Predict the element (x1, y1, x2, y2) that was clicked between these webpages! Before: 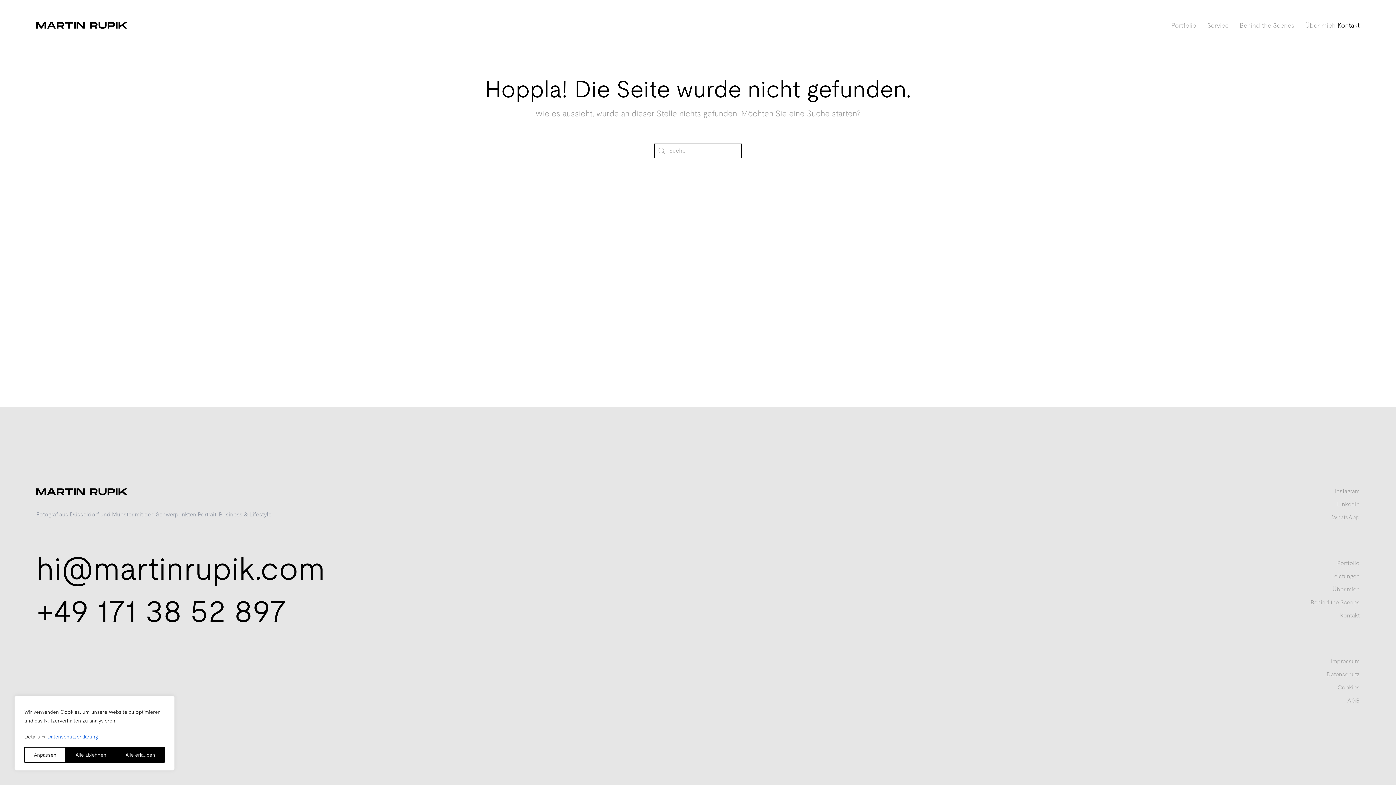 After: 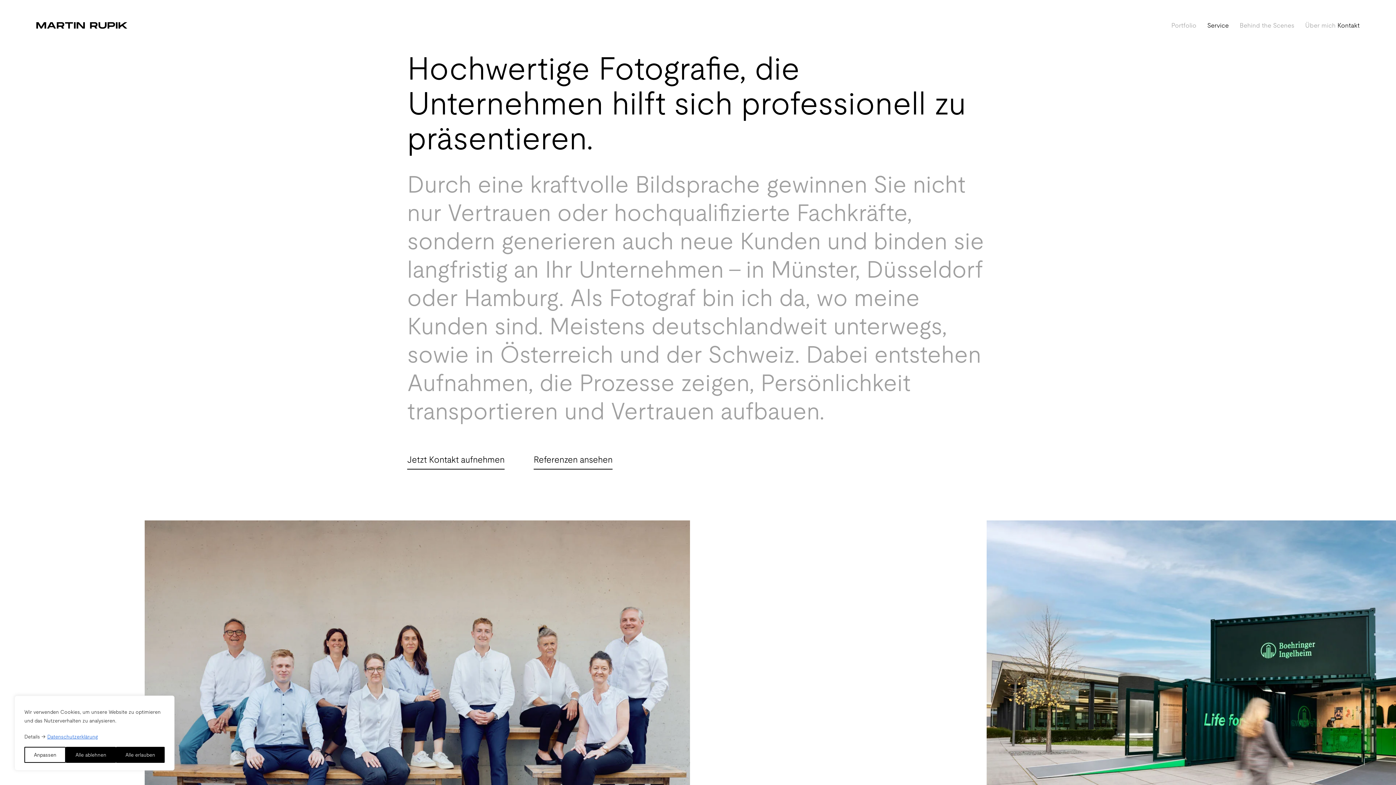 Action: label: Service bbox: (1202, 12, 1234, 38)